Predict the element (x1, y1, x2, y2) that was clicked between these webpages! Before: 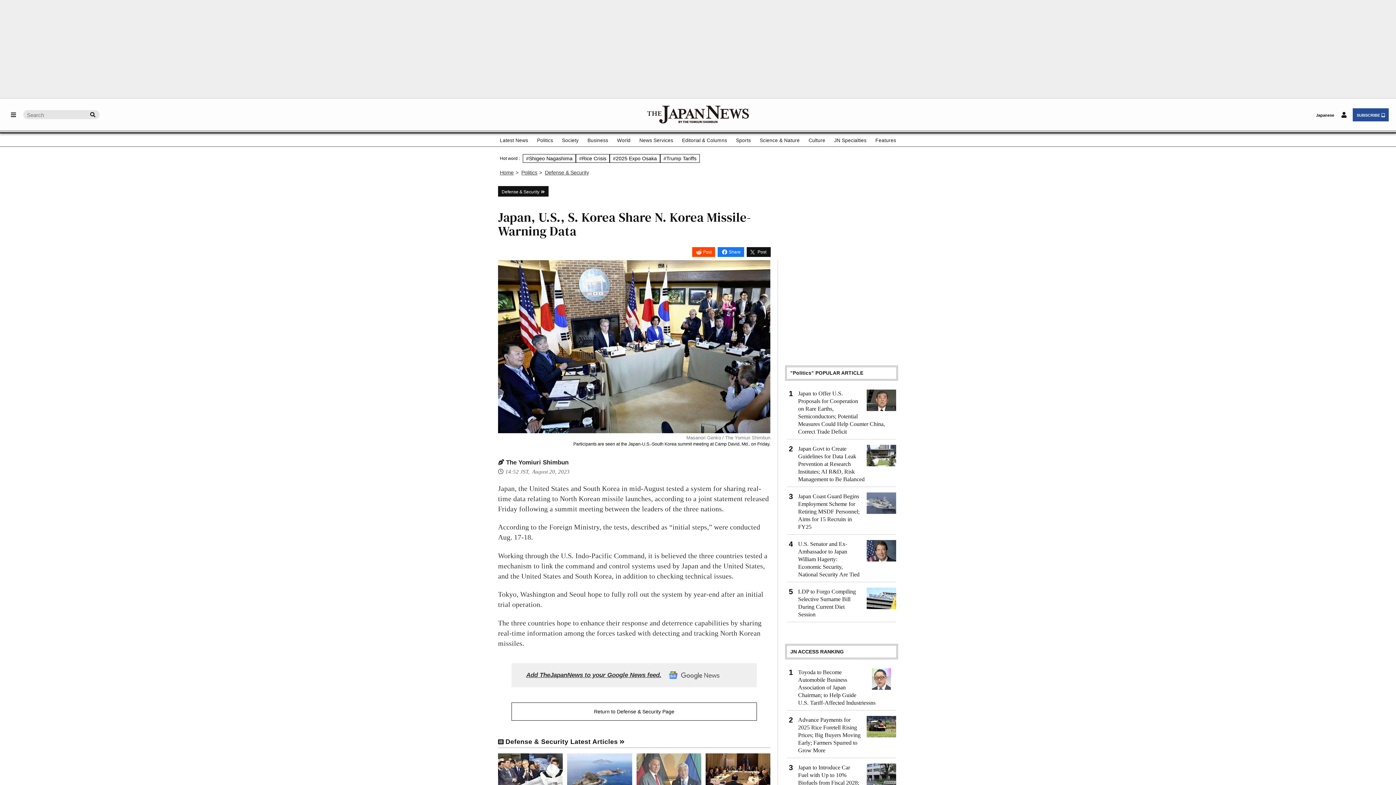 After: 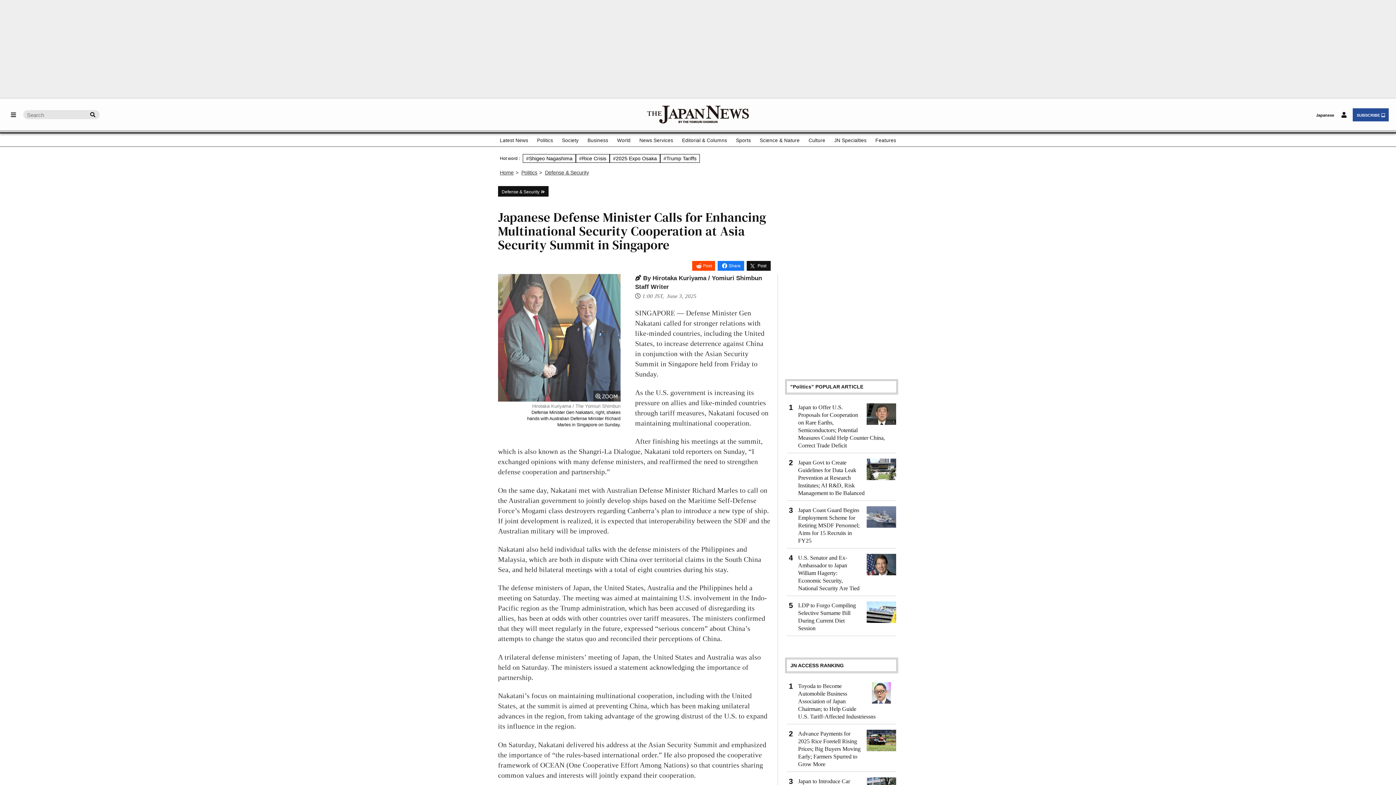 Action: label: Japanese Defense Minister Calls for Enhancing Multinational Secur... bbox: (636, 753, 701, 814)